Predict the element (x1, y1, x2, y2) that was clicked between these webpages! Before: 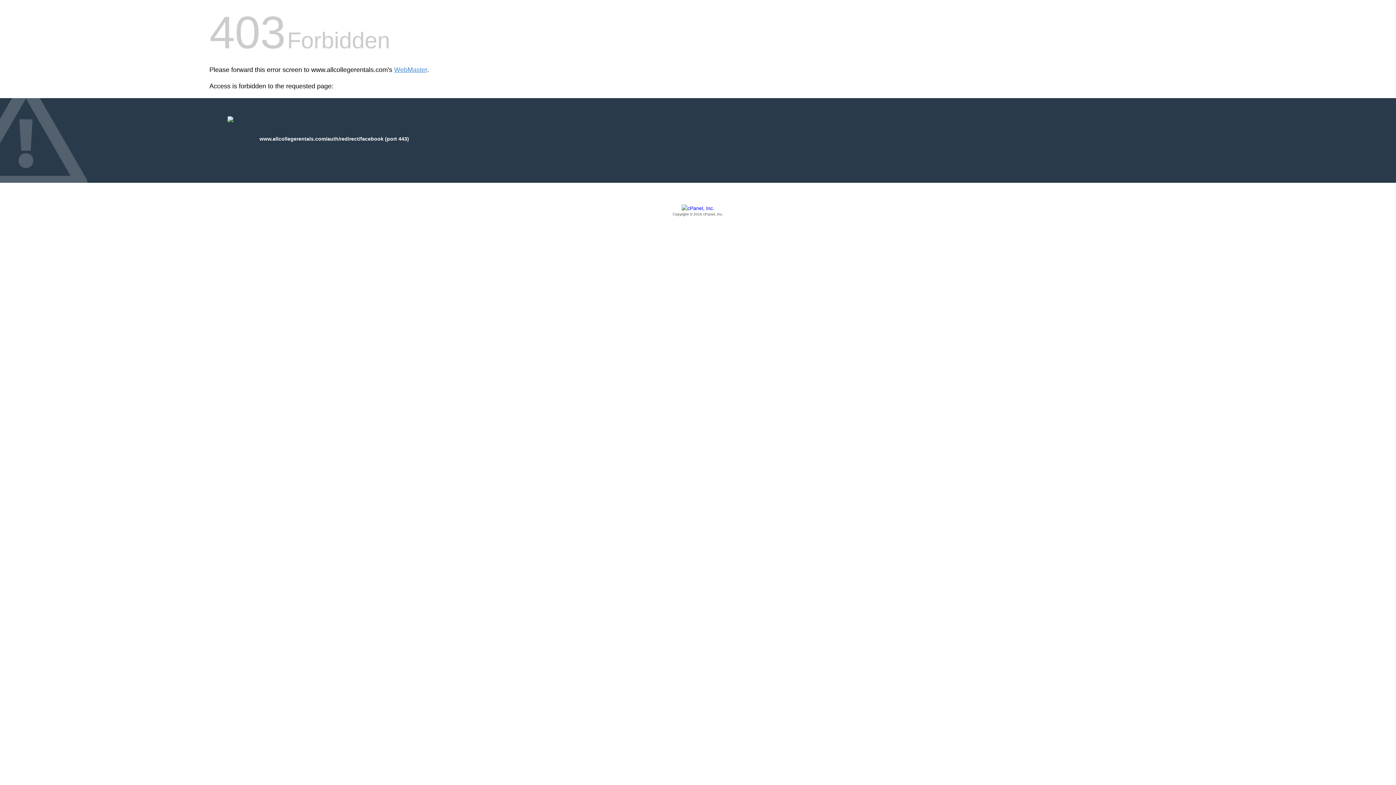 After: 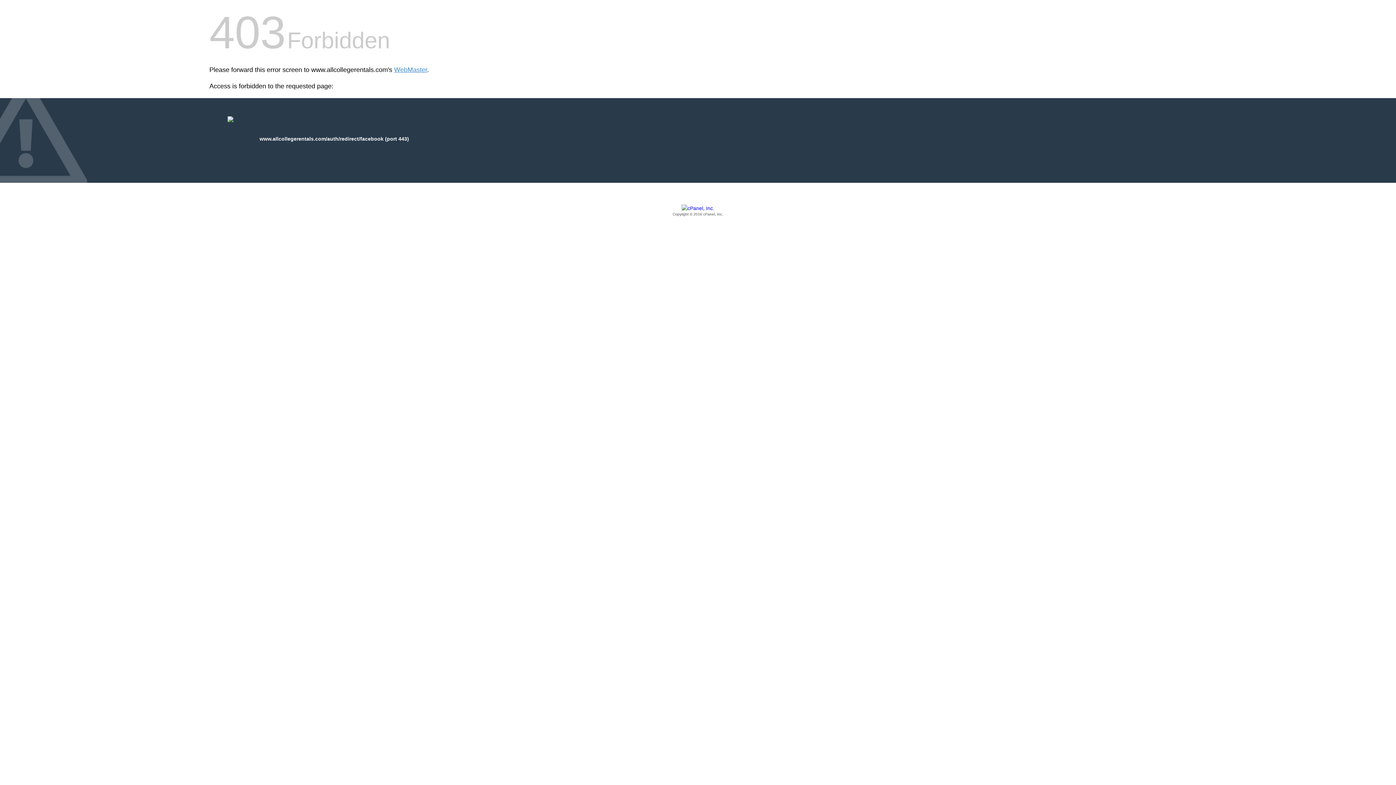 Action: bbox: (209, 205, 1186, 217) label: Copyright © 2016 cPanel, Inc.